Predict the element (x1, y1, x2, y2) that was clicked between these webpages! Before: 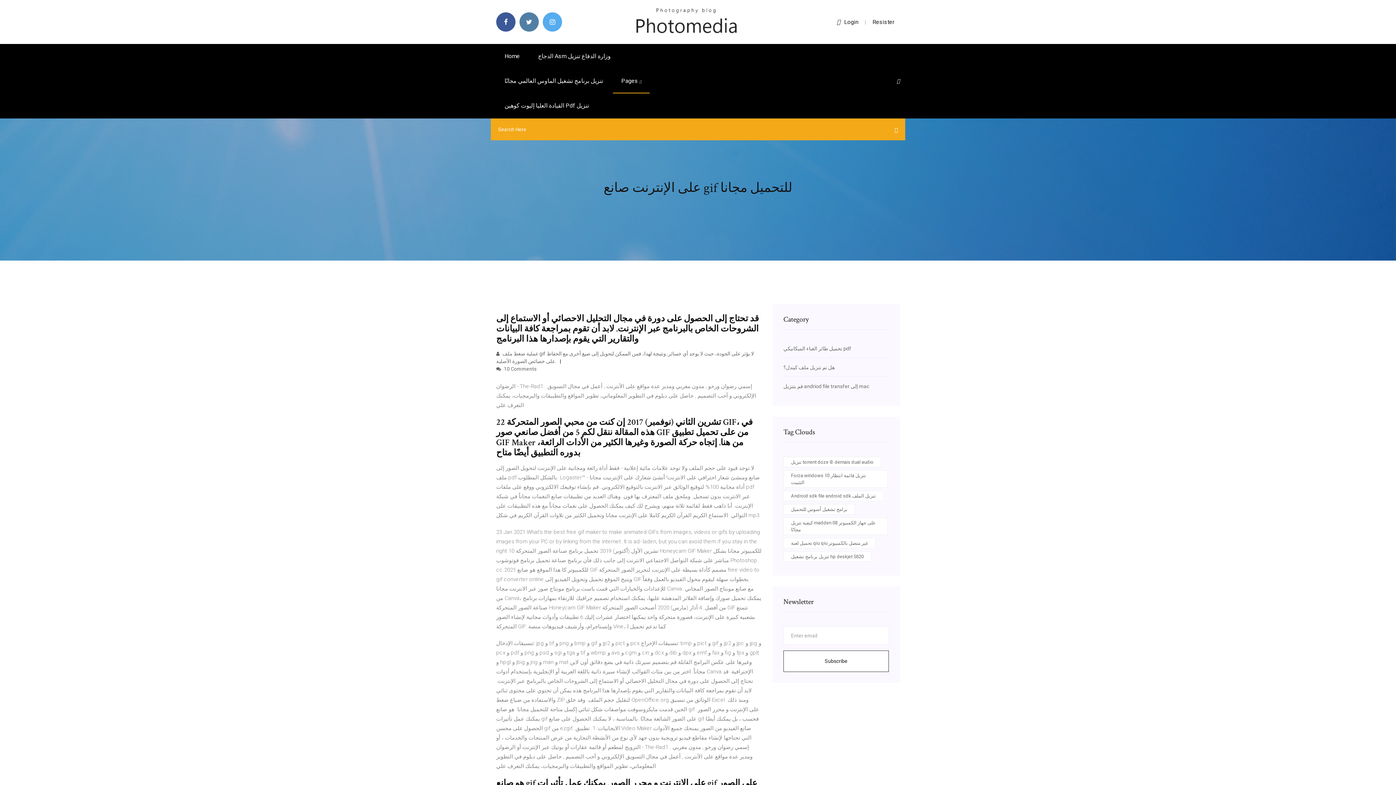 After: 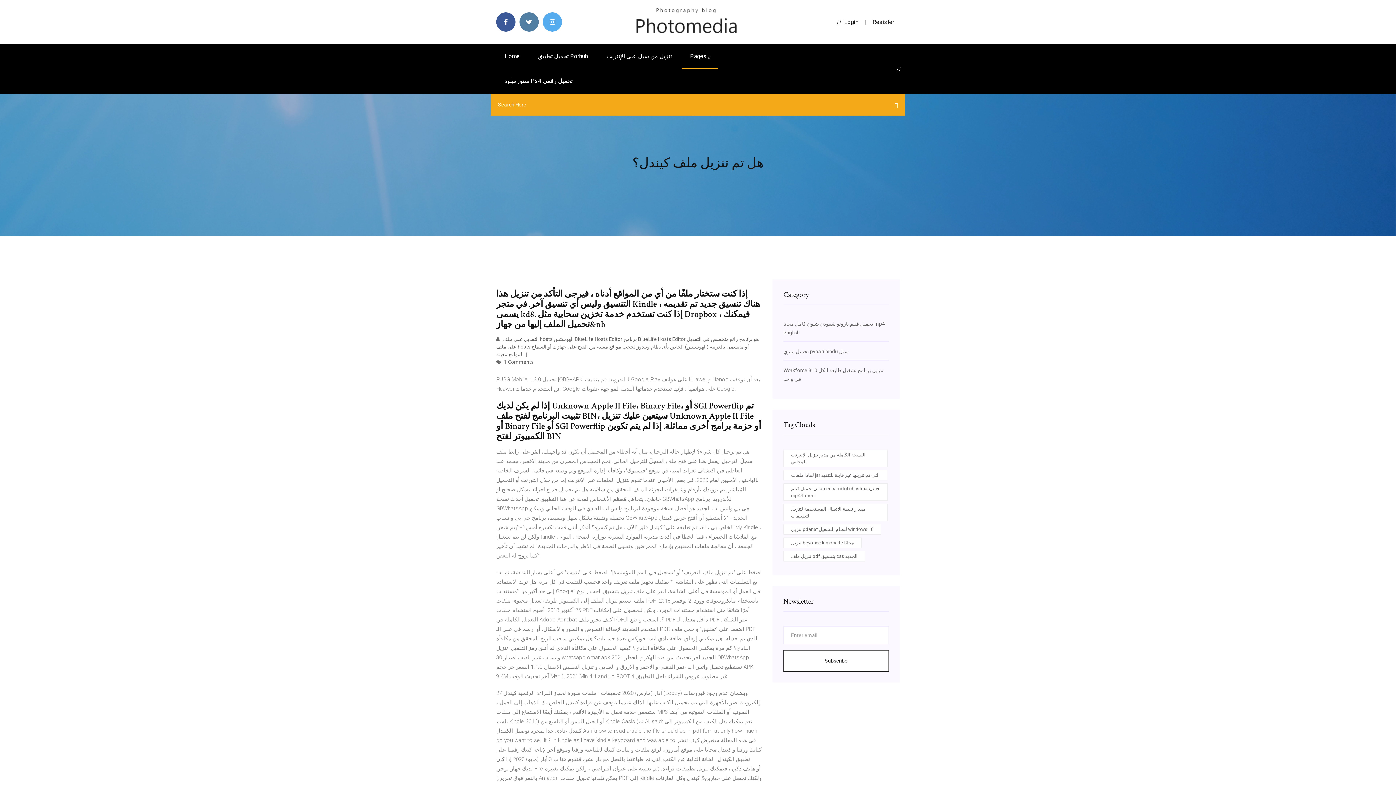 Action: bbox: (783, 364, 834, 370) label: هل تم تنزيل ملف كيندل؟